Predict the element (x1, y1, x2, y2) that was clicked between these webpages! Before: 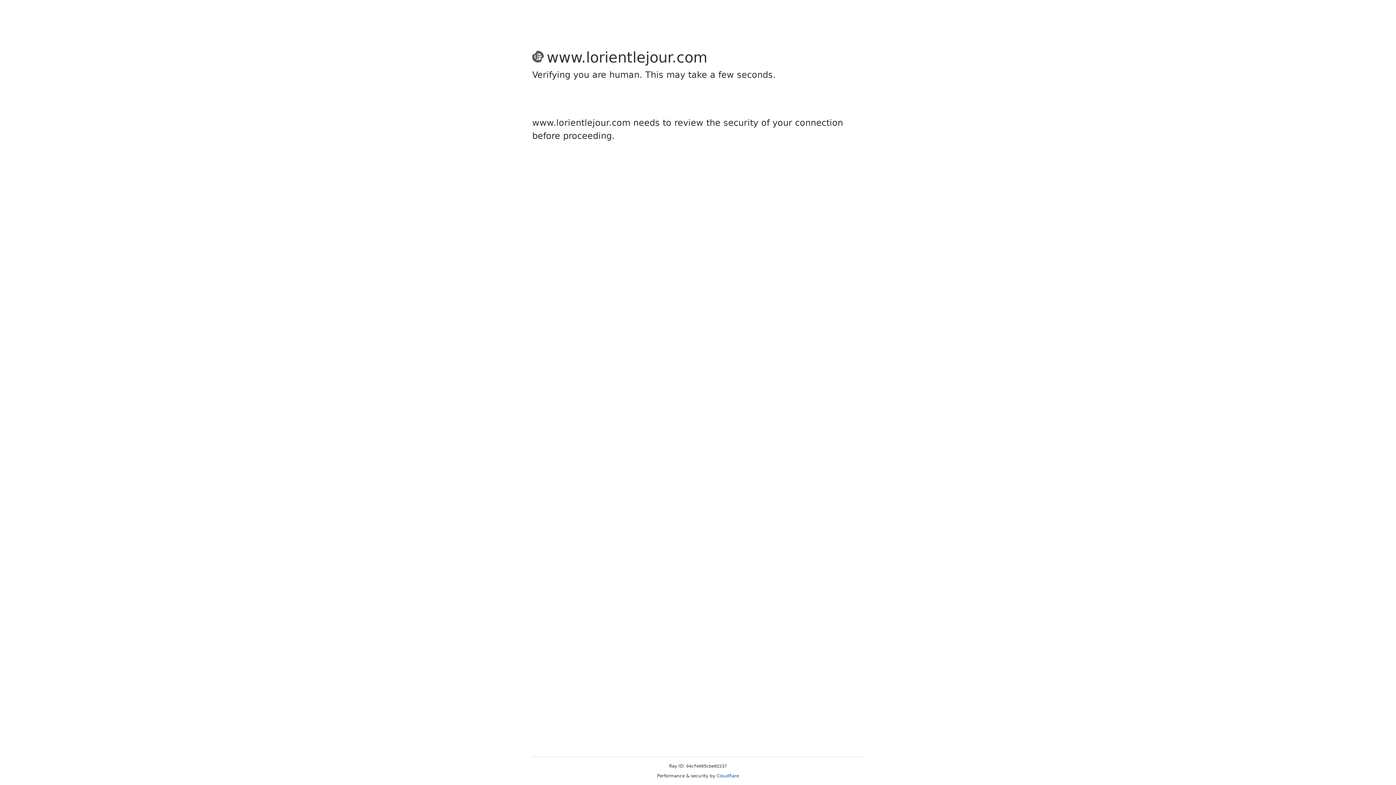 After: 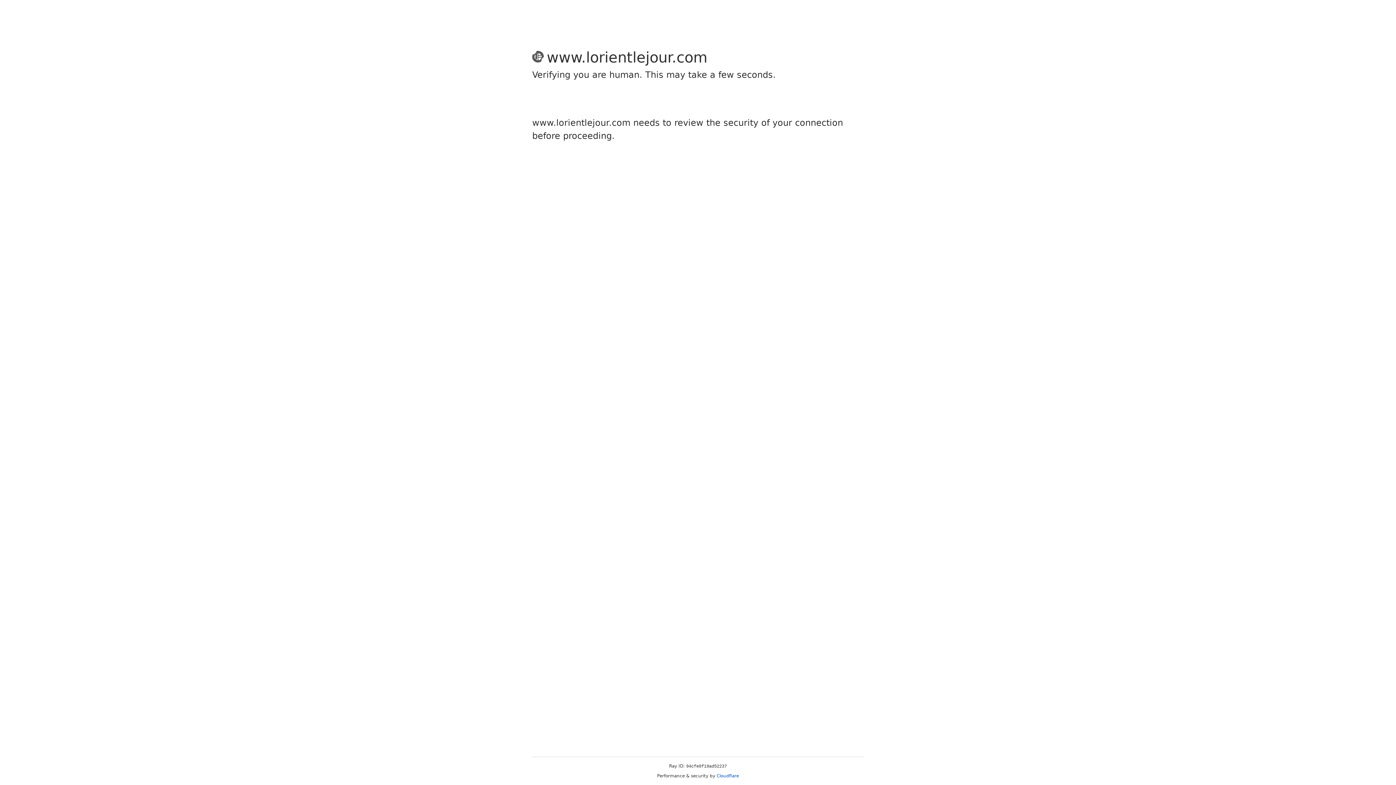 Action: label: Cloudflare bbox: (716, 773, 739, 778)